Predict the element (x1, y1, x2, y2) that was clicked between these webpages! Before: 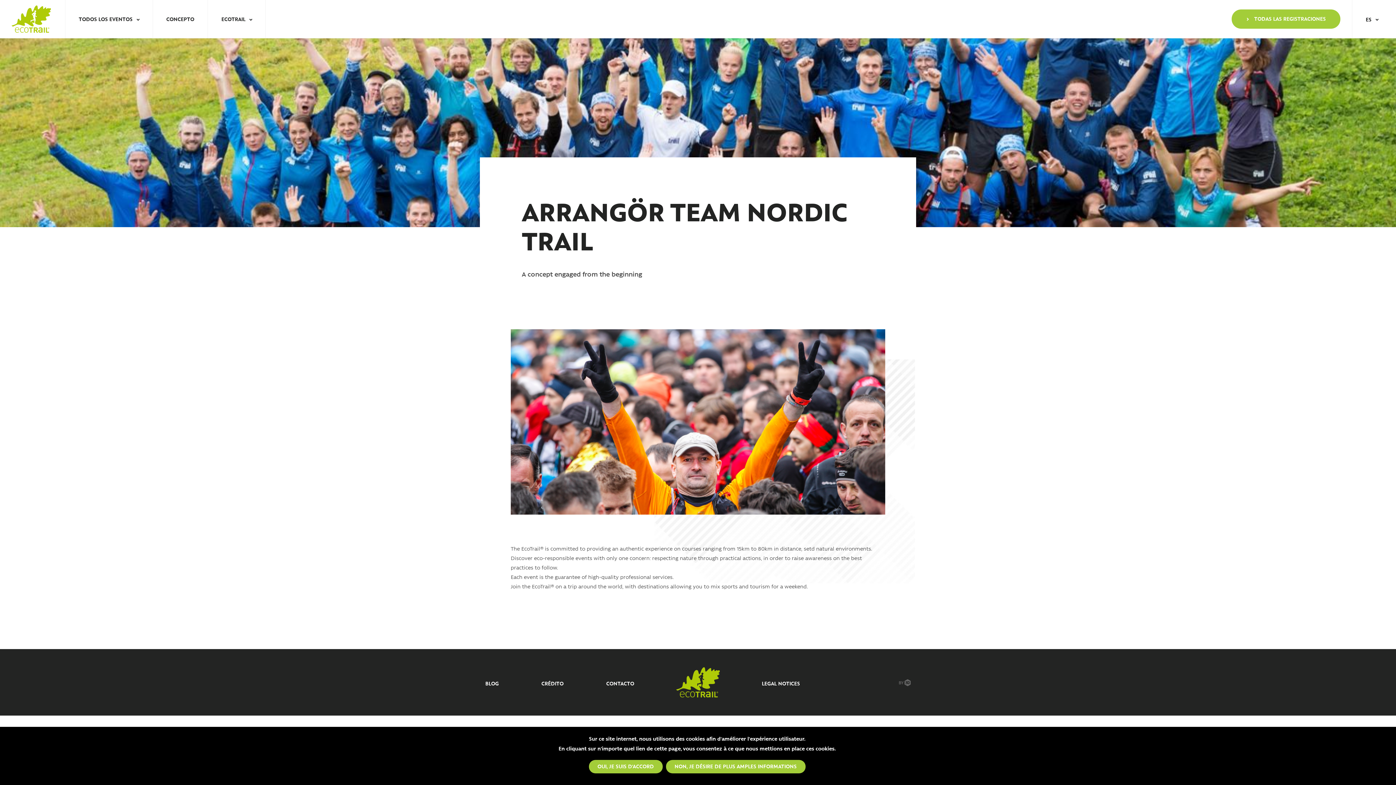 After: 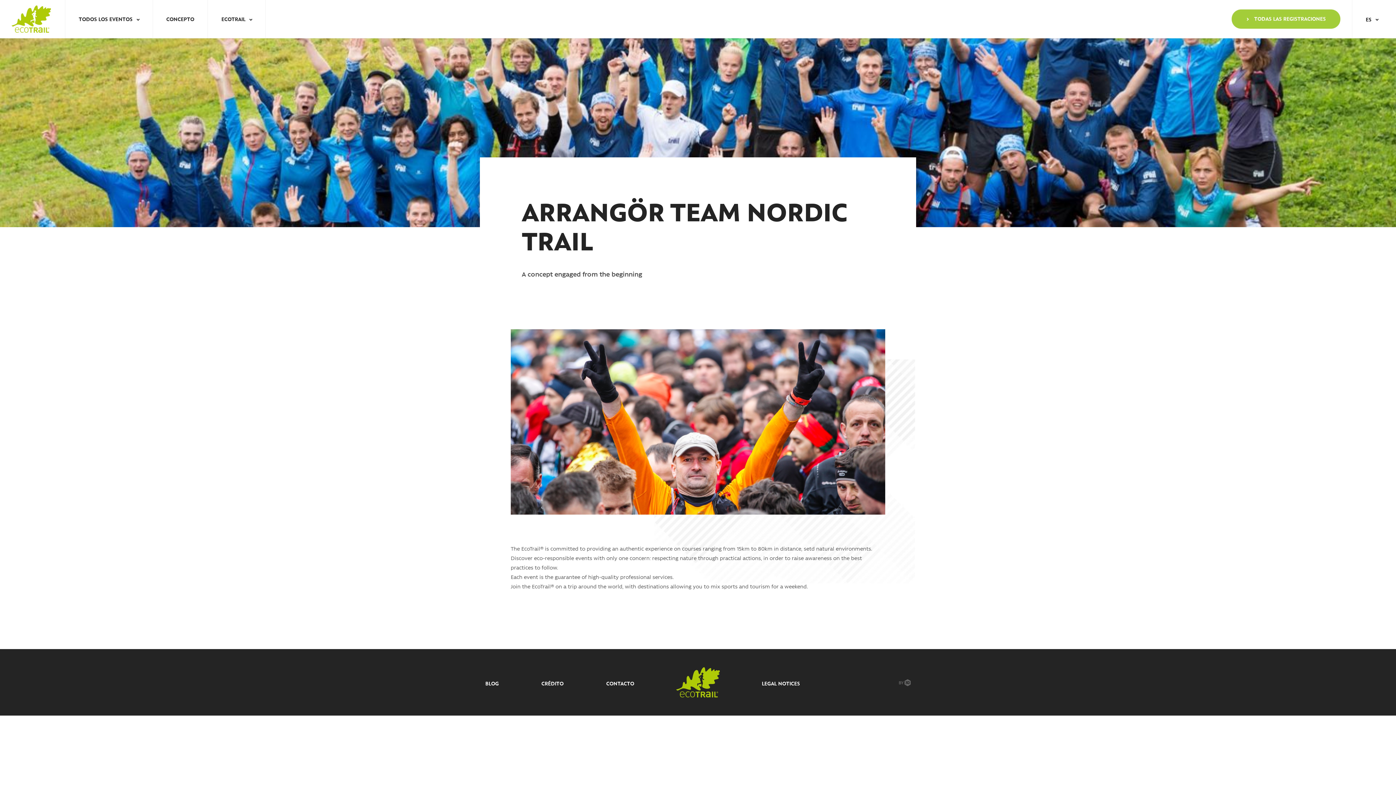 Action: bbox: (588, 760, 662, 773) label: OUI, JE SUIS D'ACCORD